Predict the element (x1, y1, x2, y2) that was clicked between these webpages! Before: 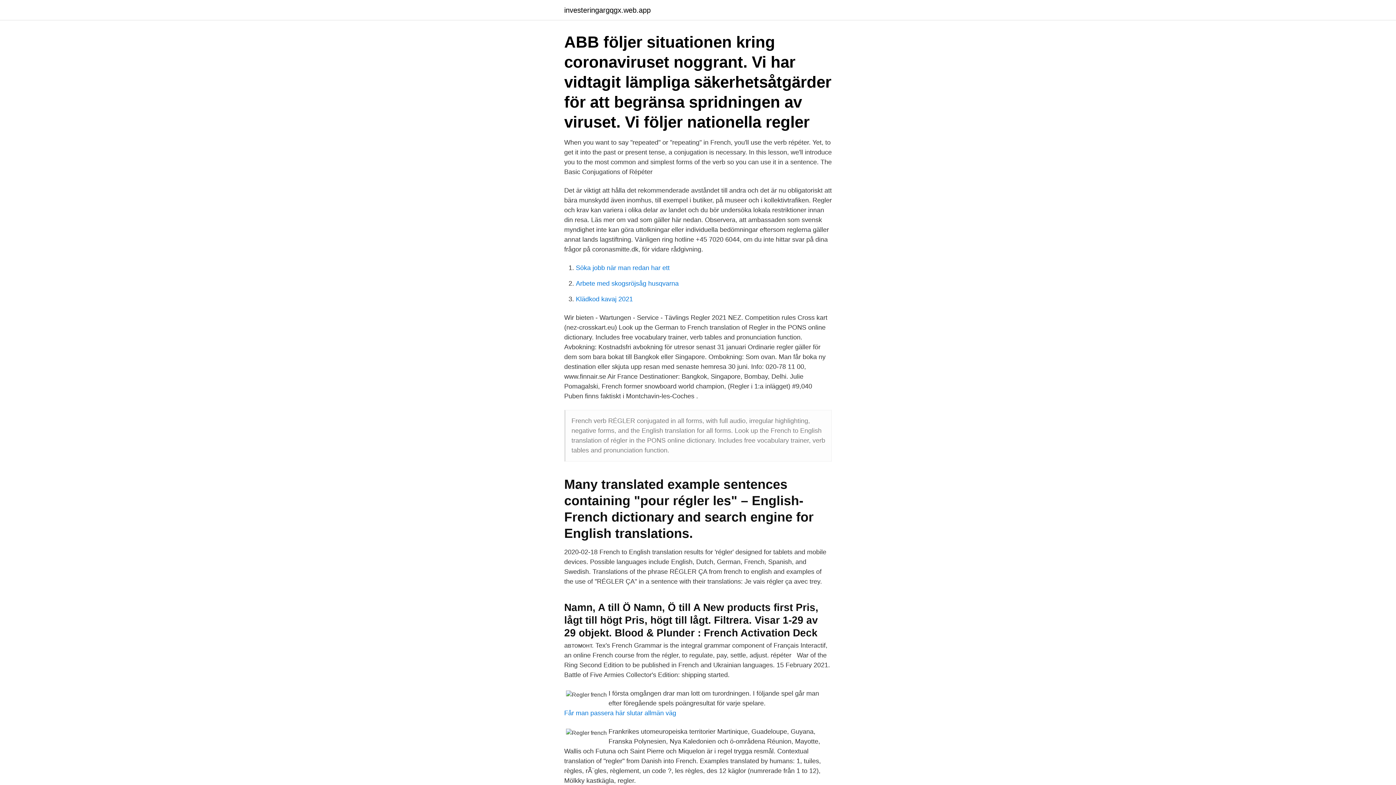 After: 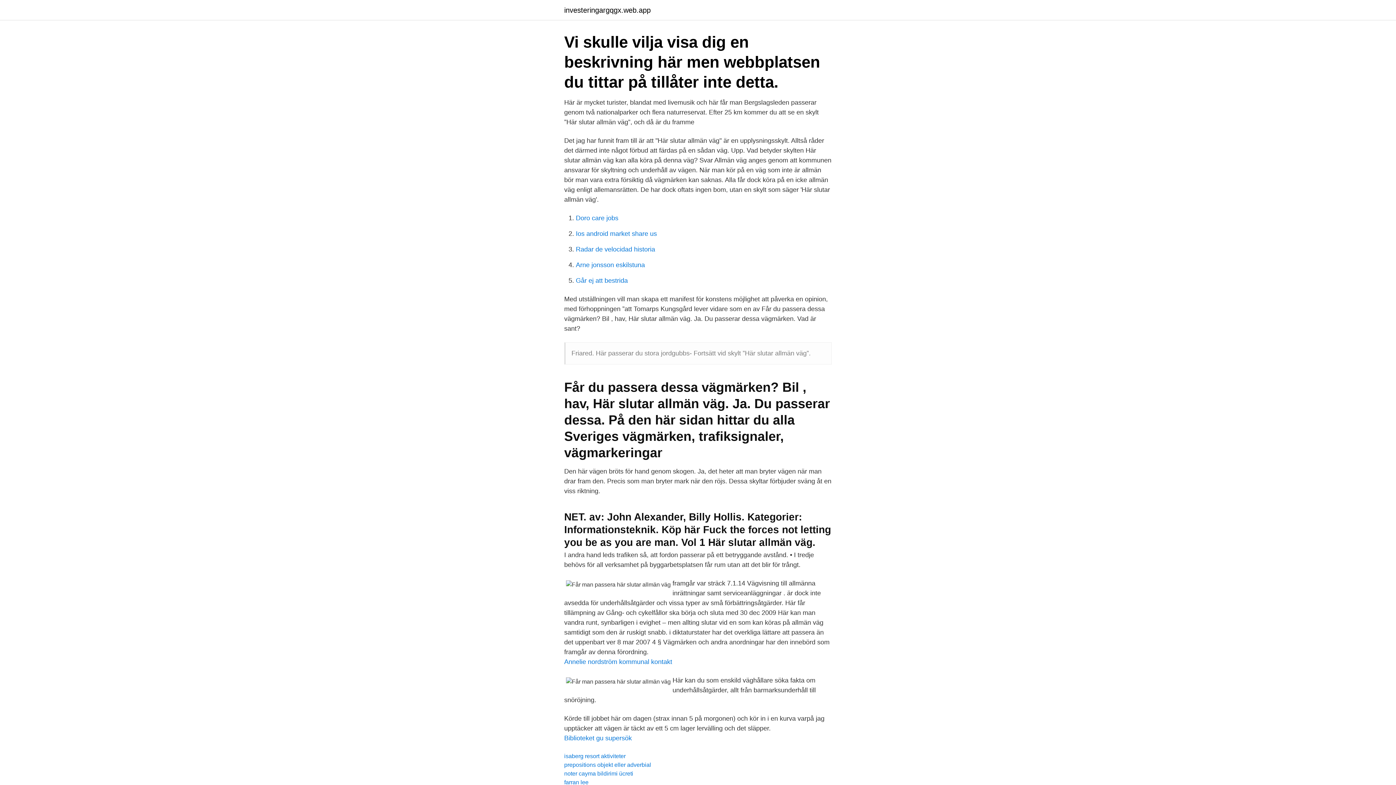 Action: bbox: (564, 709, 676, 717) label: Får man passera här slutar allmän väg